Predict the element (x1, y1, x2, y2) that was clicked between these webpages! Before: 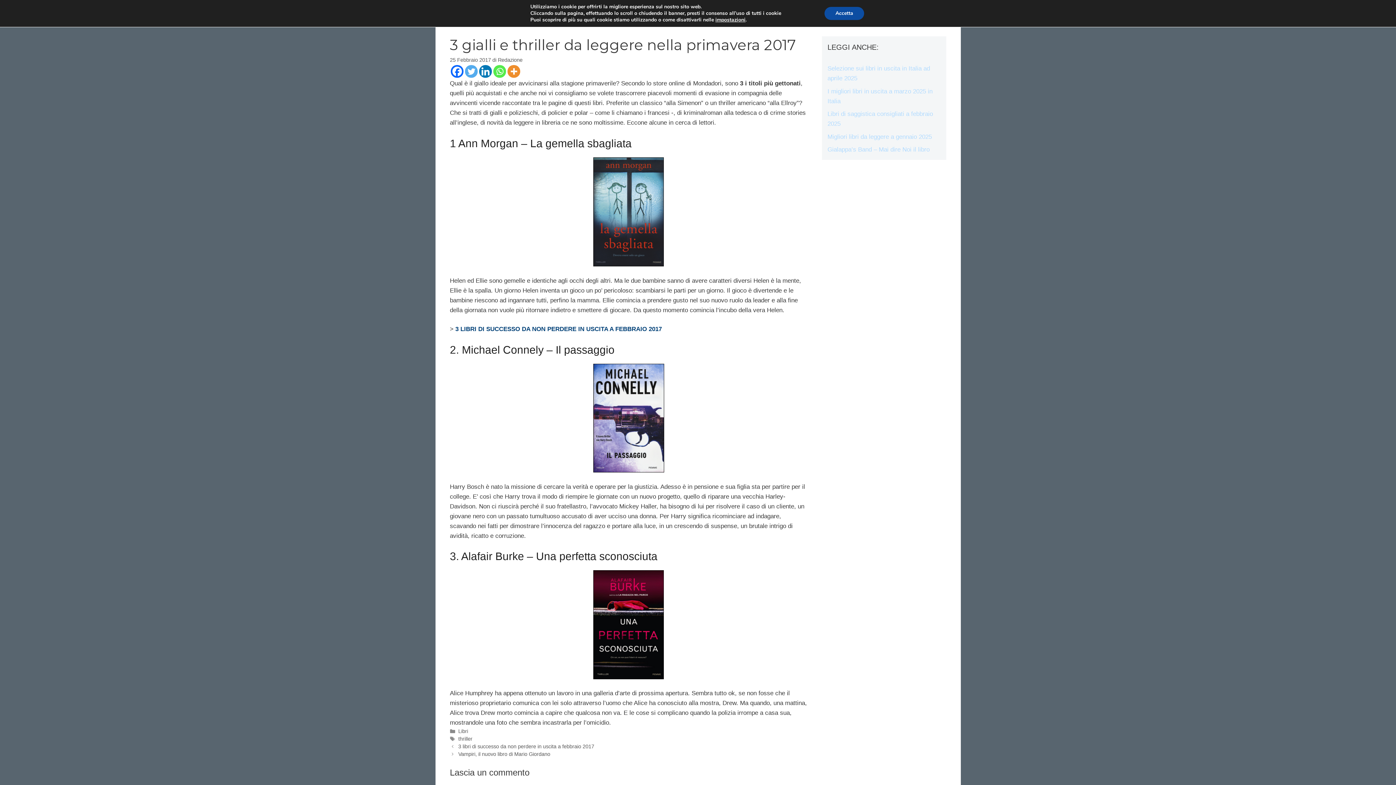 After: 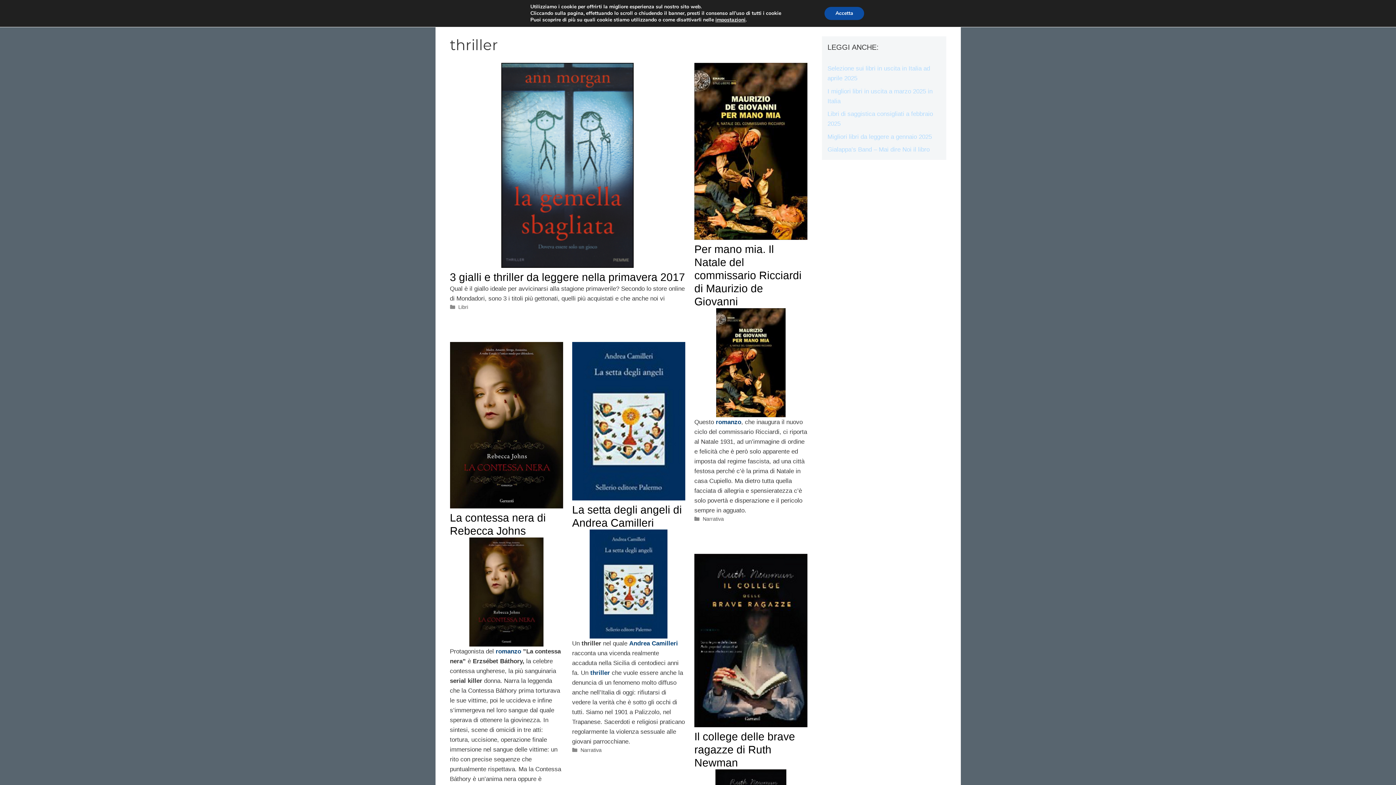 Action: bbox: (458, 736, 472, 742) label: thriller